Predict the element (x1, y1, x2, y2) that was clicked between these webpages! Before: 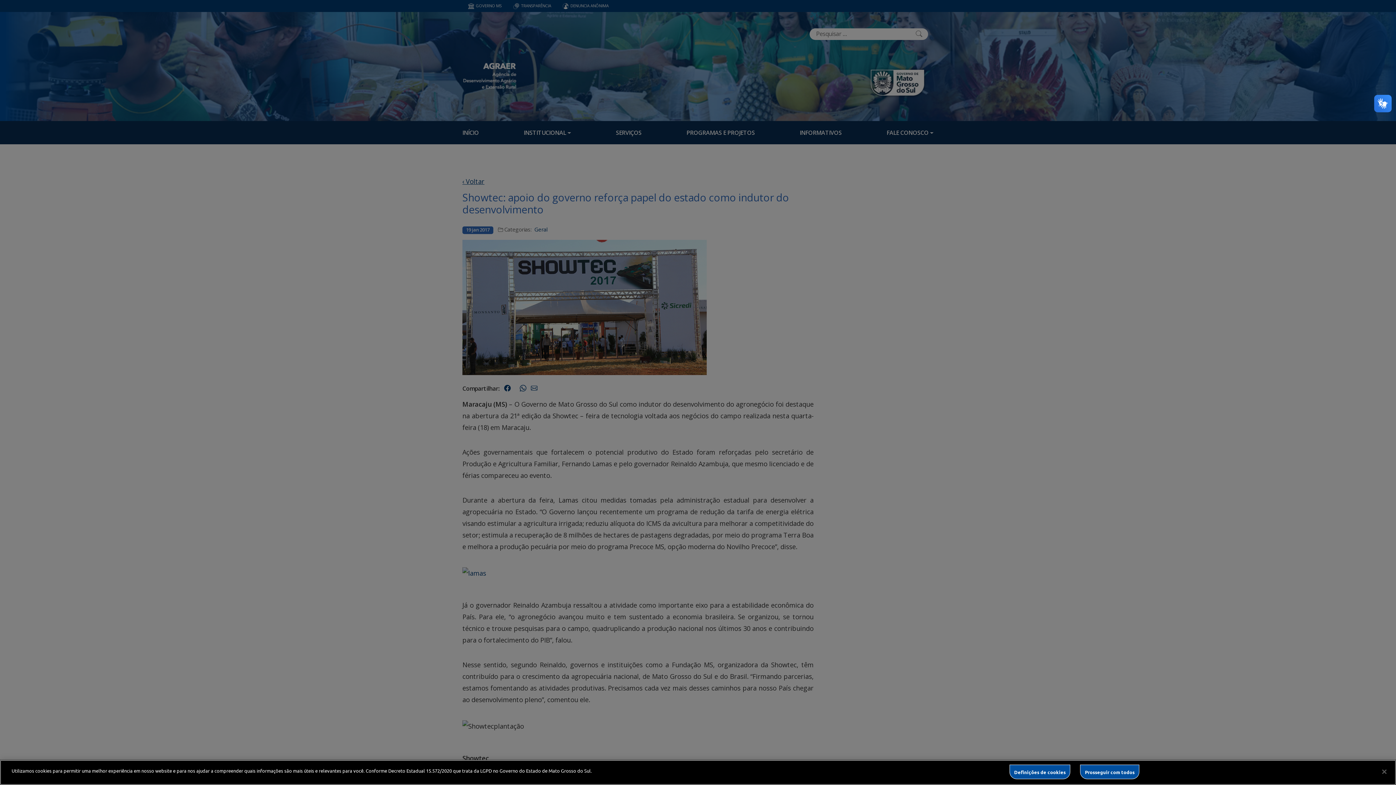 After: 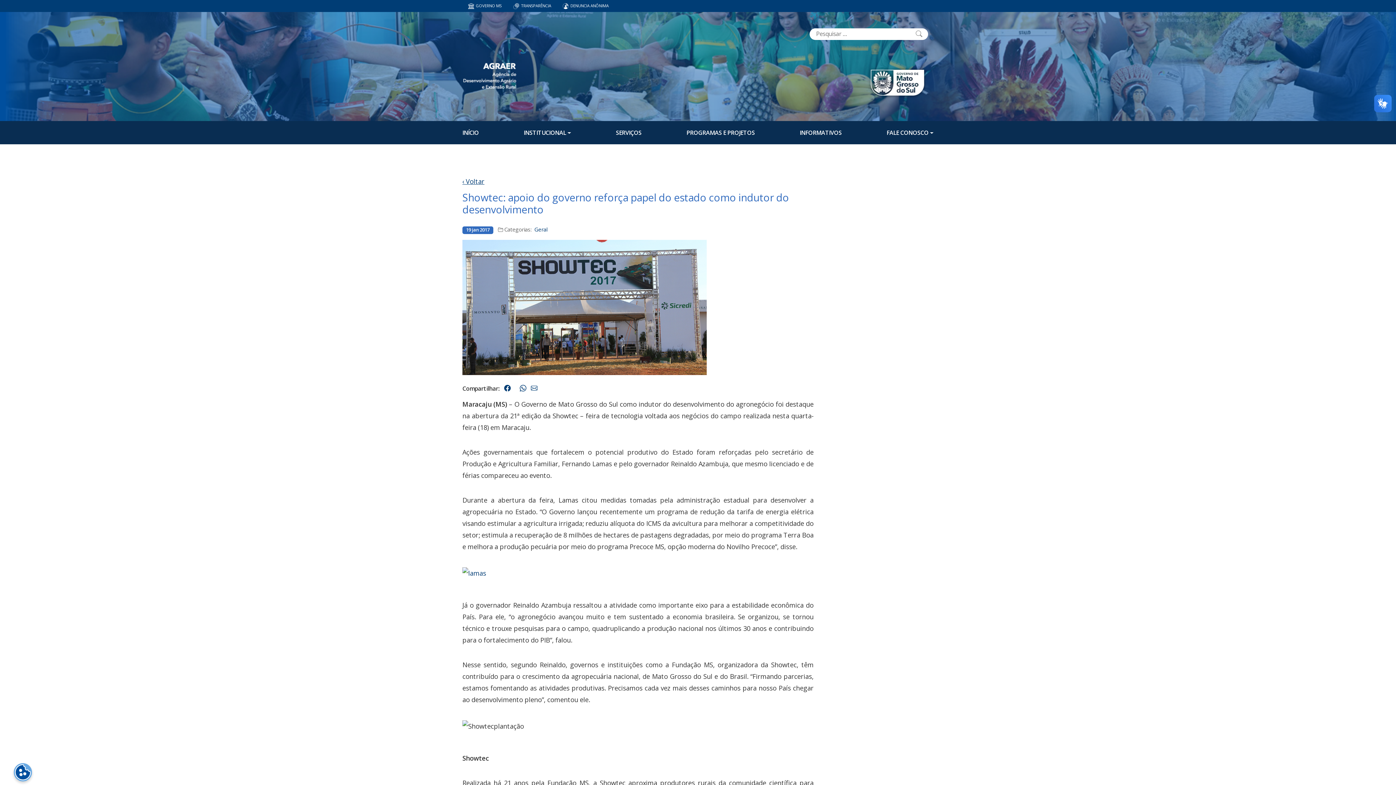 Action: bbox: (1376, 764, 1392, 780) label: Fechar